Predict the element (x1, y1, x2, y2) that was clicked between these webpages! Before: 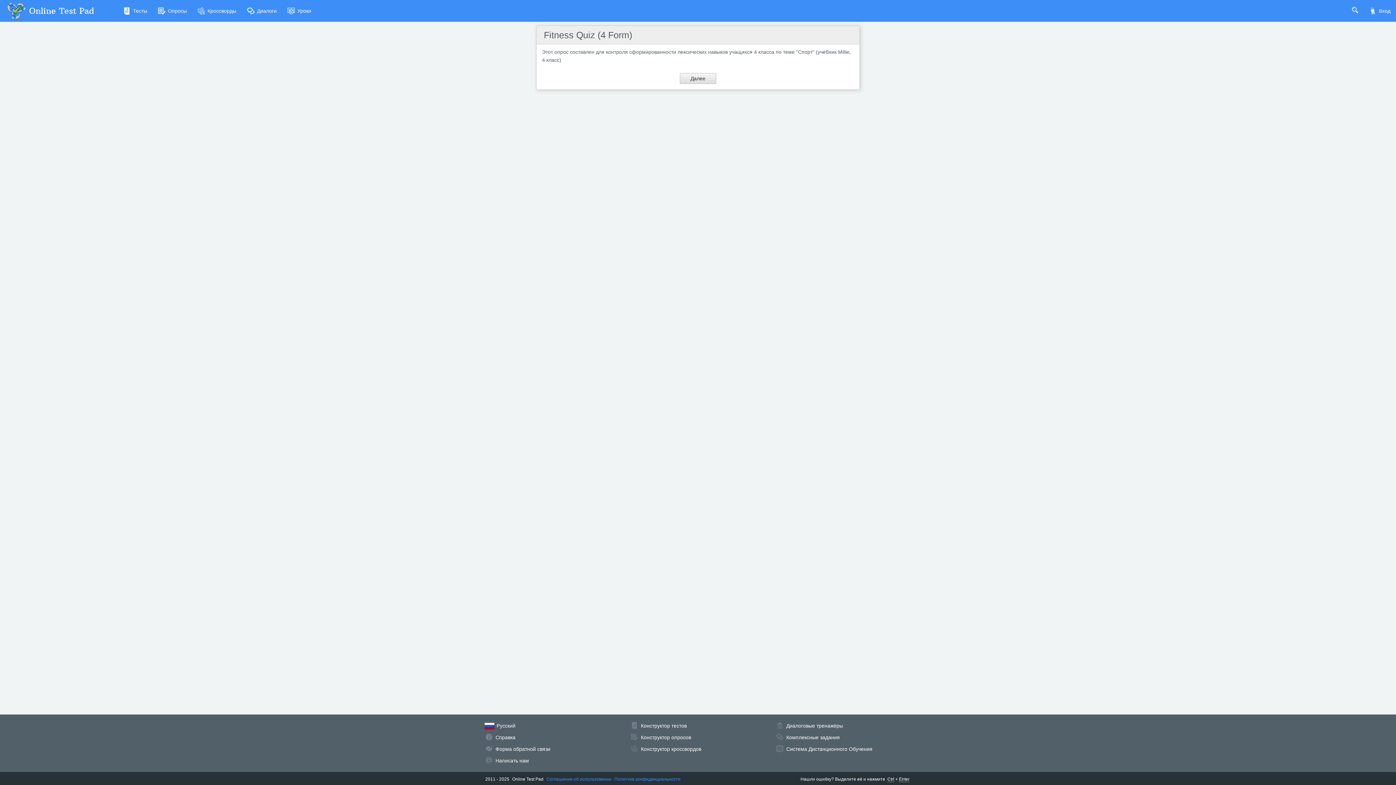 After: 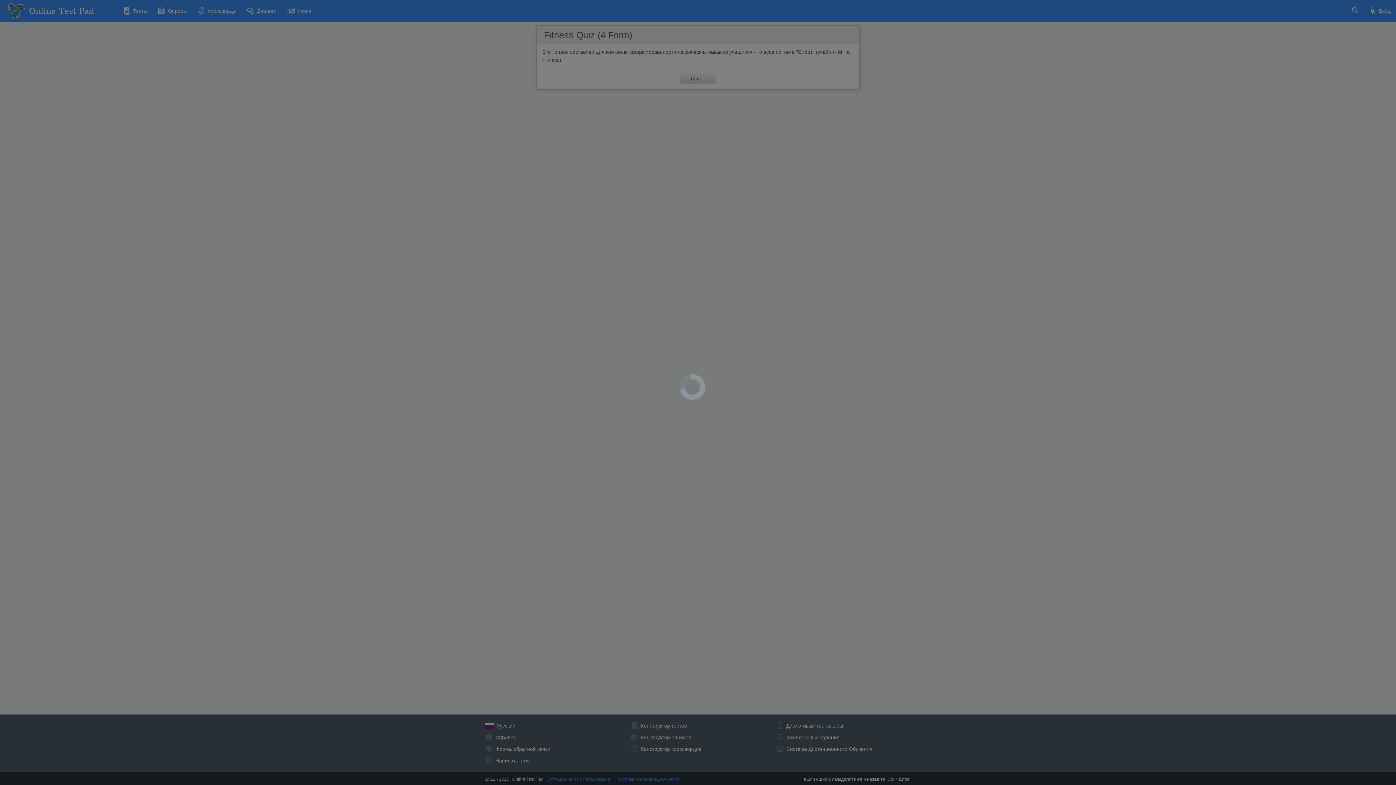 Action: label: Форма обратной связи bbox: (495, 746, 550, 752)